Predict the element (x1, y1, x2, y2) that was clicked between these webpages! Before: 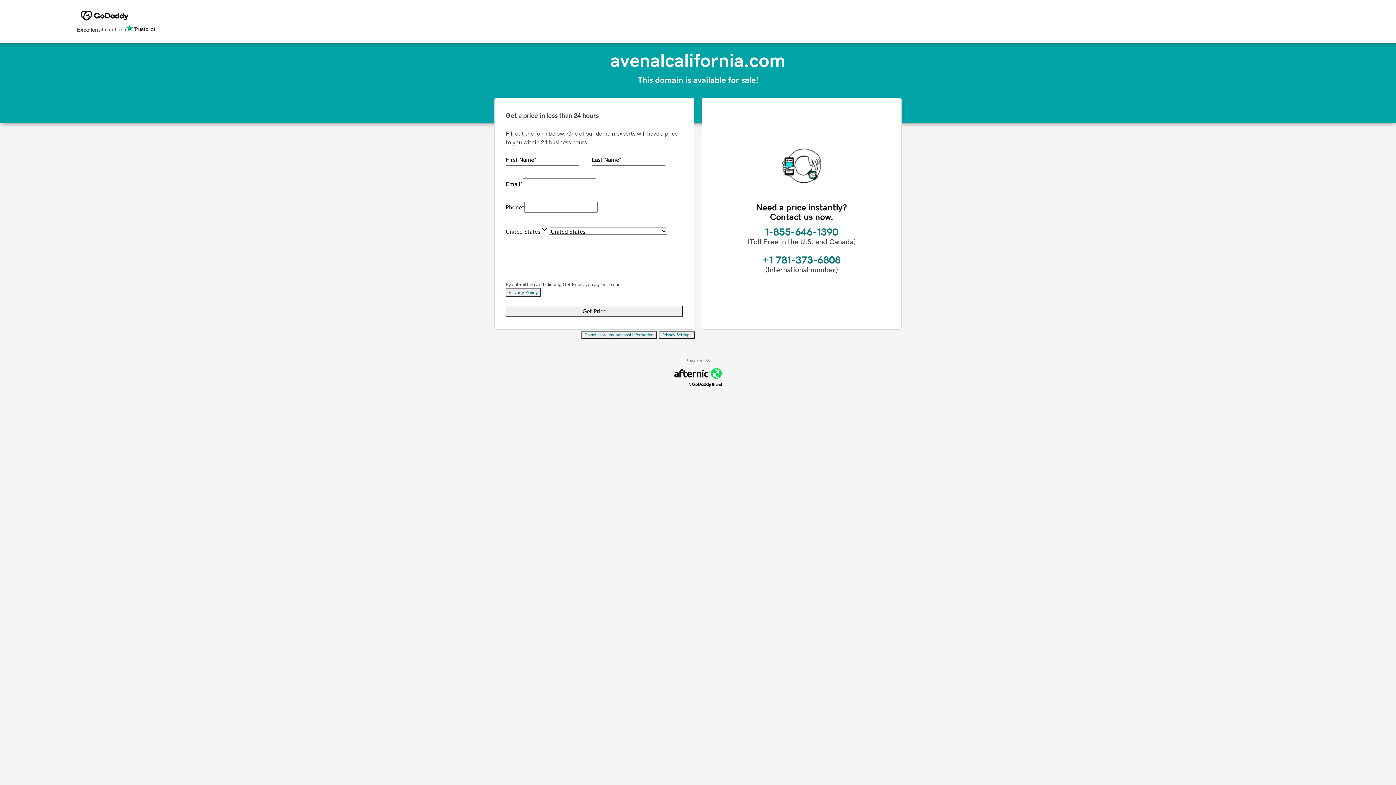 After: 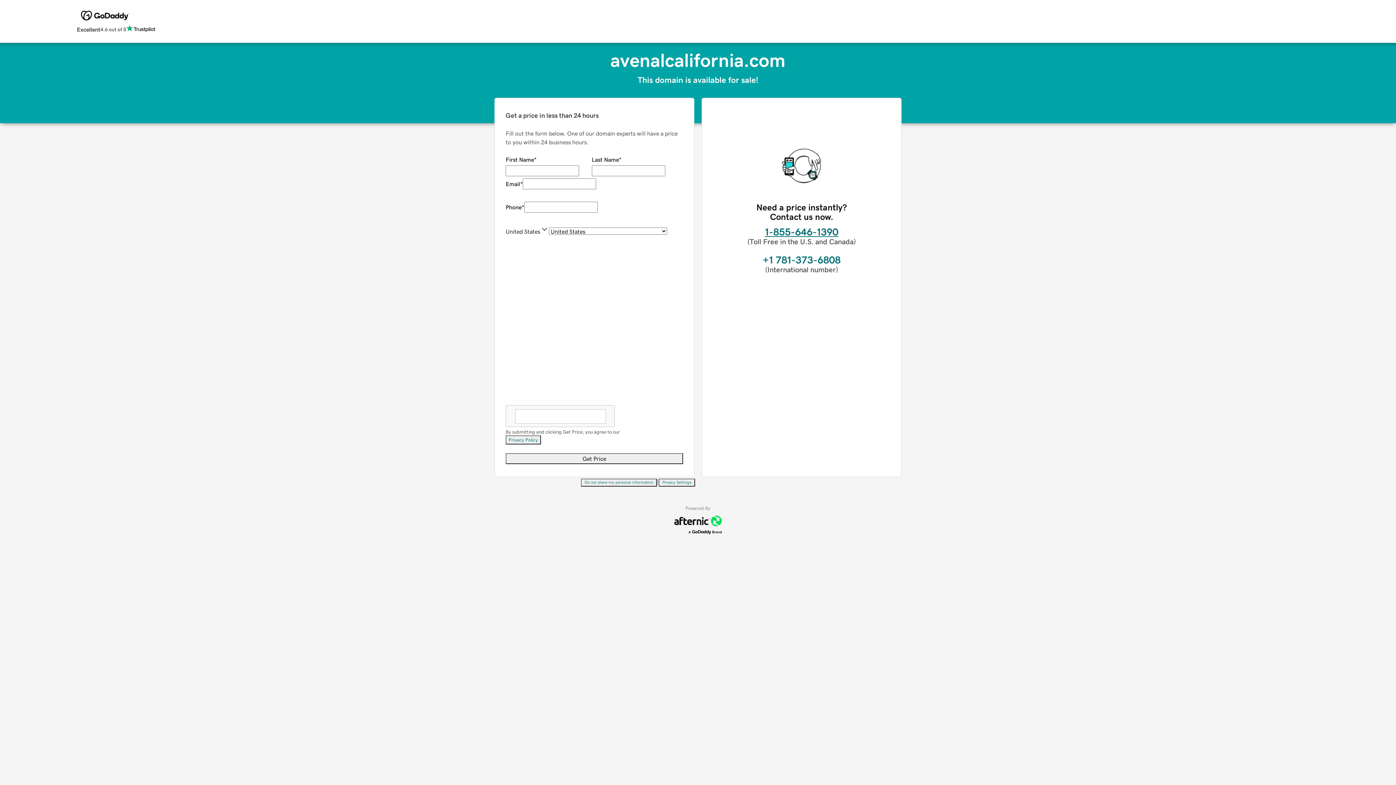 Action: label: 1-855-646-1390 bbox: (765, 226, 838, 237)